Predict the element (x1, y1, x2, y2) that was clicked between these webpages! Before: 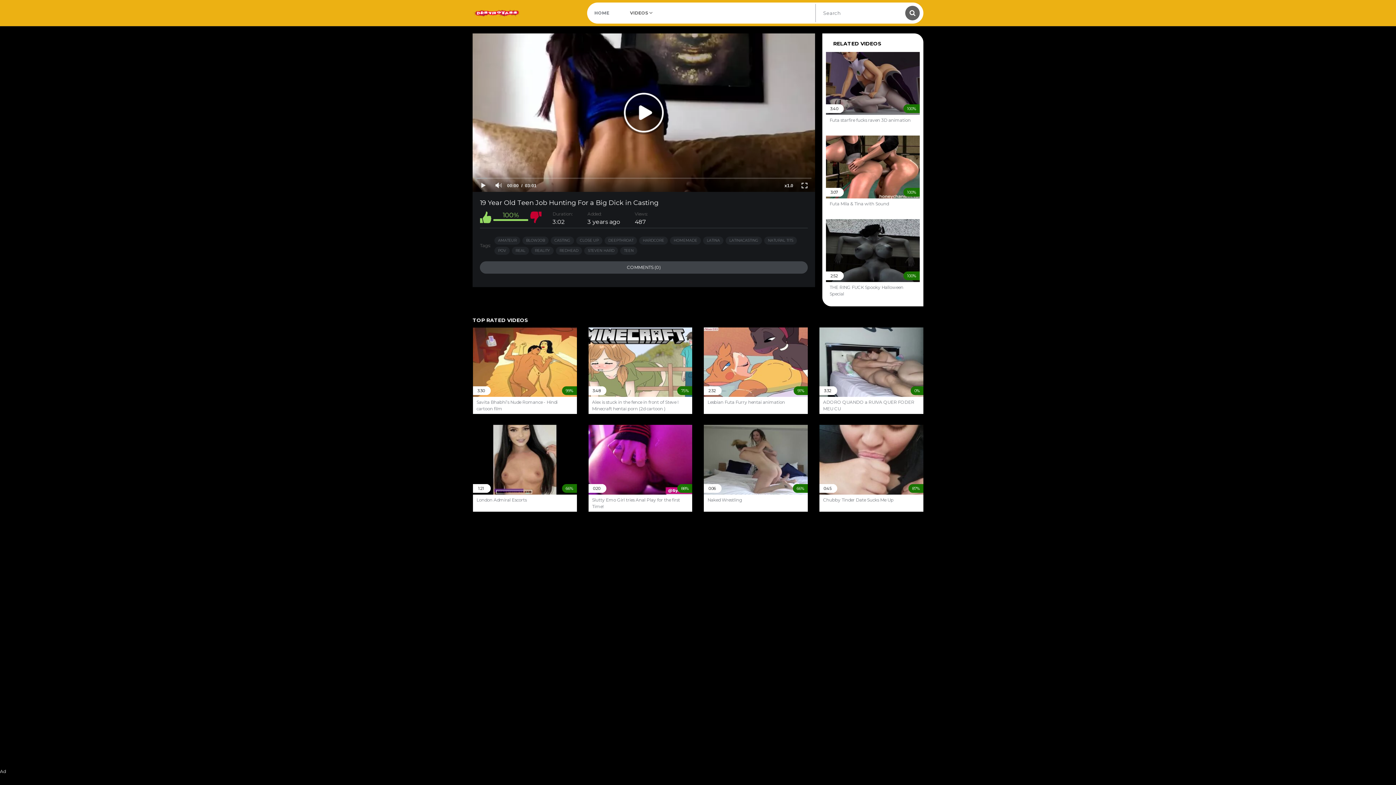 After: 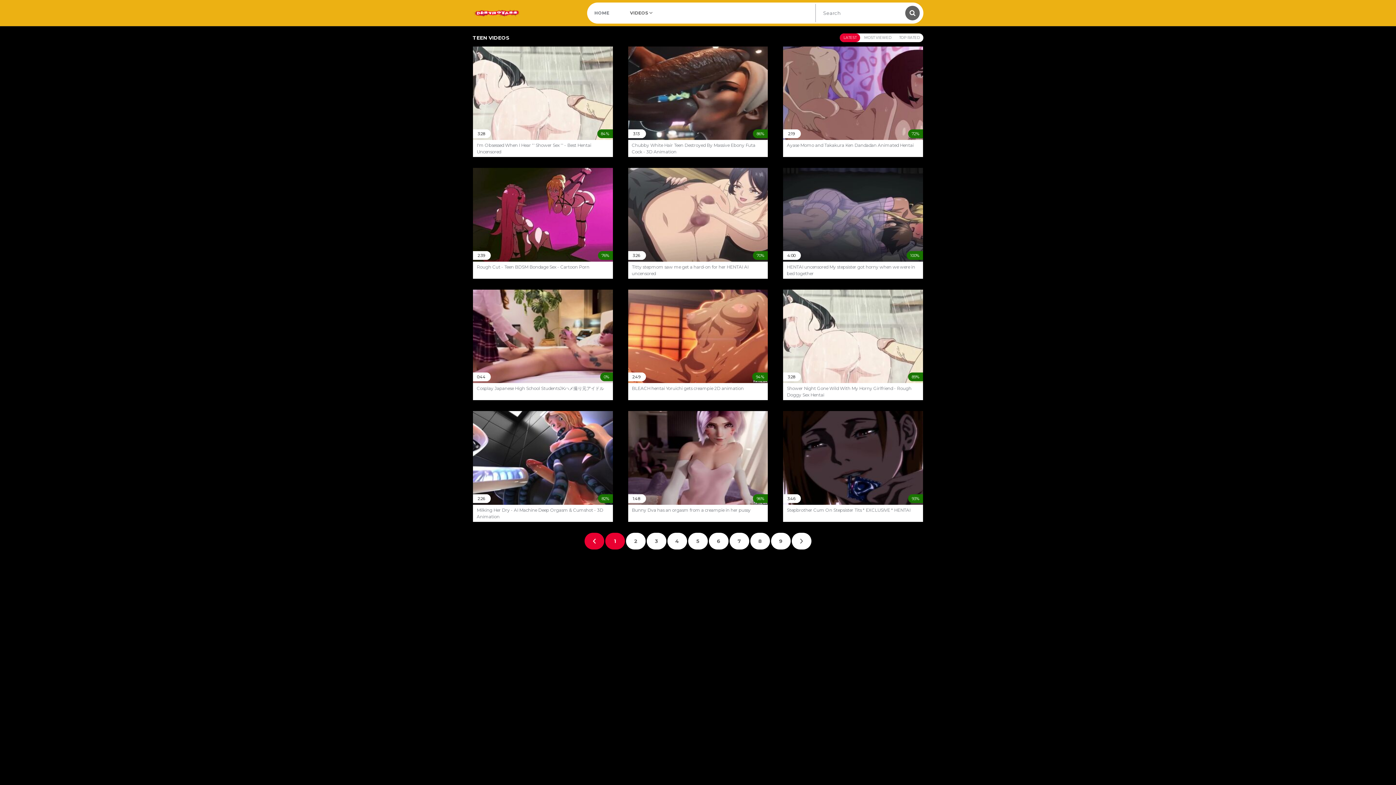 Action: bbox: (620, 246, 637, 254) label: TEEN